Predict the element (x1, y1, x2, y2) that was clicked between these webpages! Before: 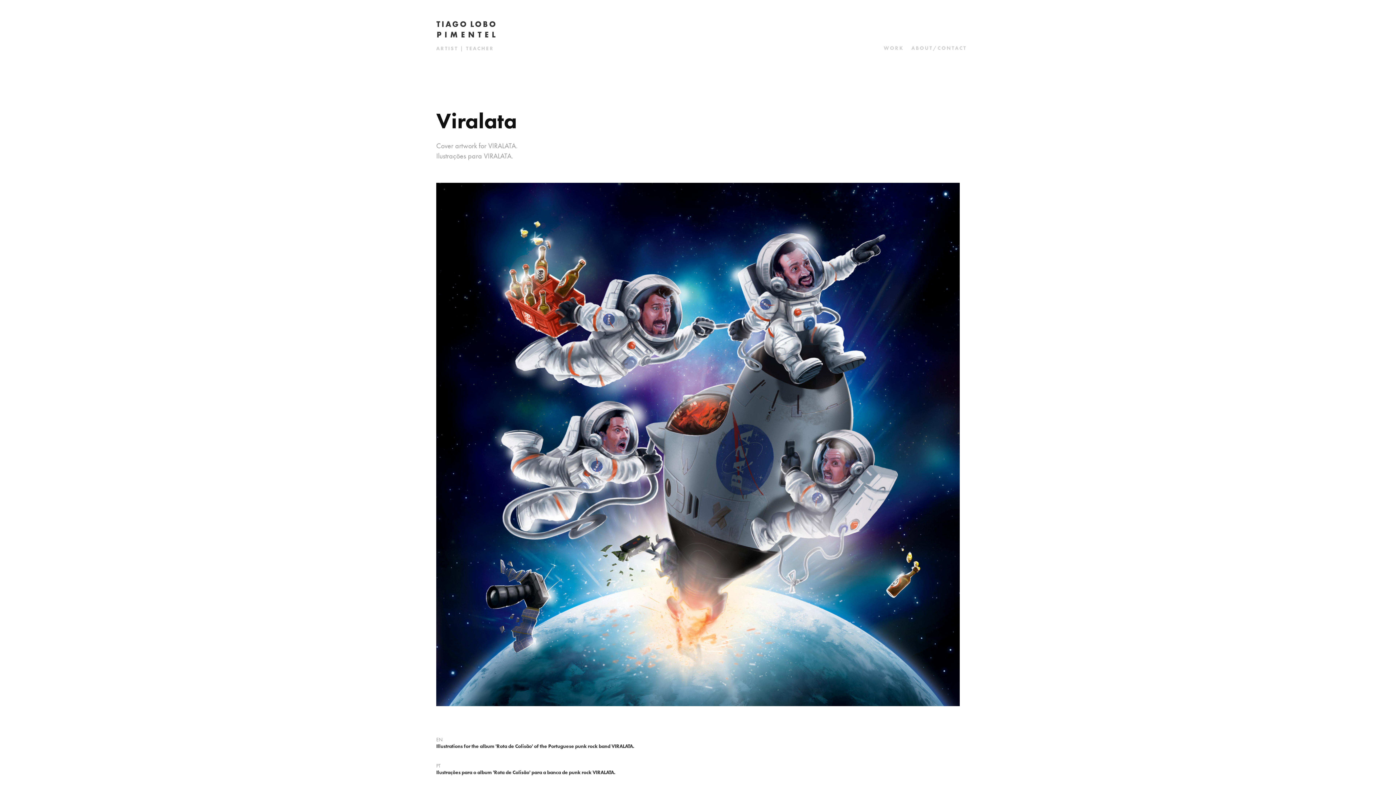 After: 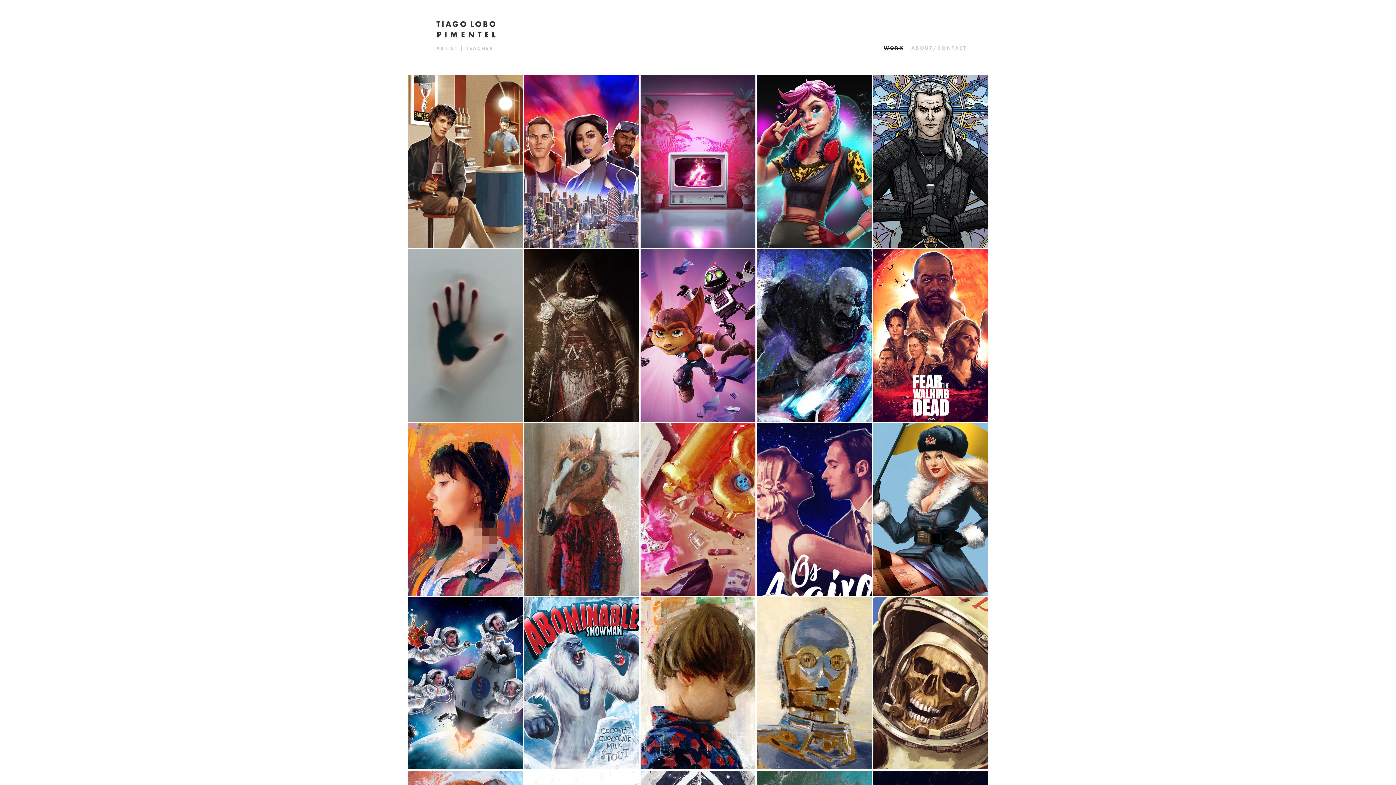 Action: bbox: (436, 21, 495, 37)